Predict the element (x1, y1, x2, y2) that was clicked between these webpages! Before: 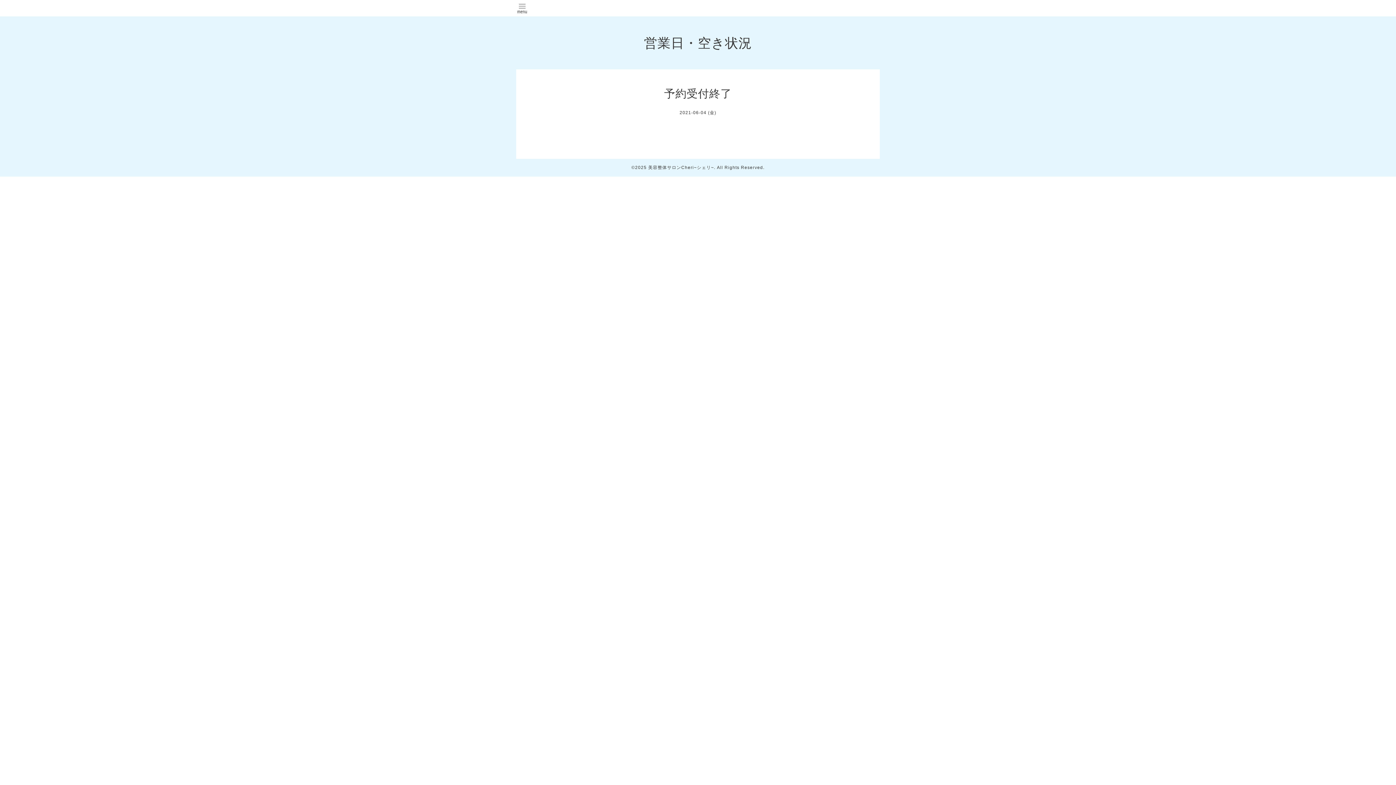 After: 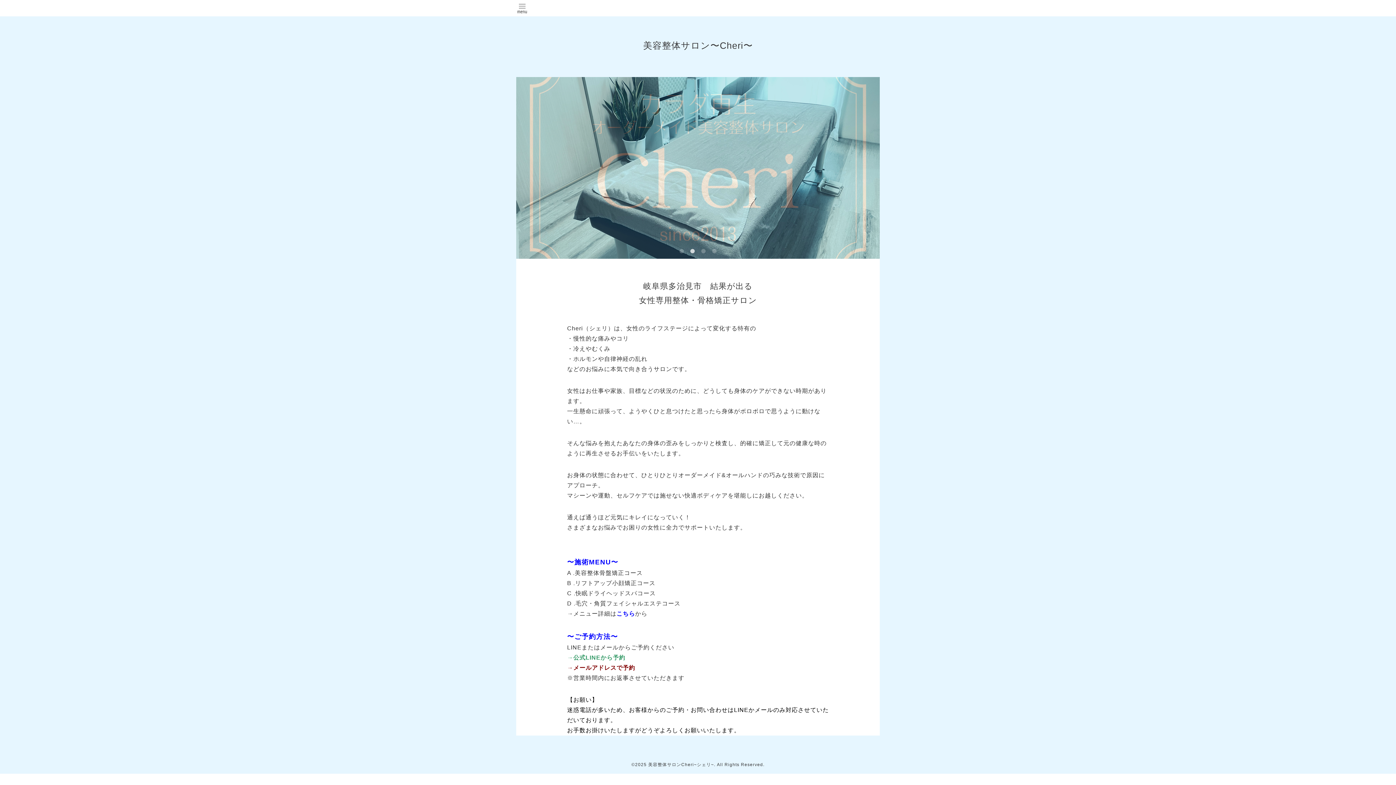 Action: bbox: (648, 165, 714, 170) label: 美容整体サロンCheri~シェリ~